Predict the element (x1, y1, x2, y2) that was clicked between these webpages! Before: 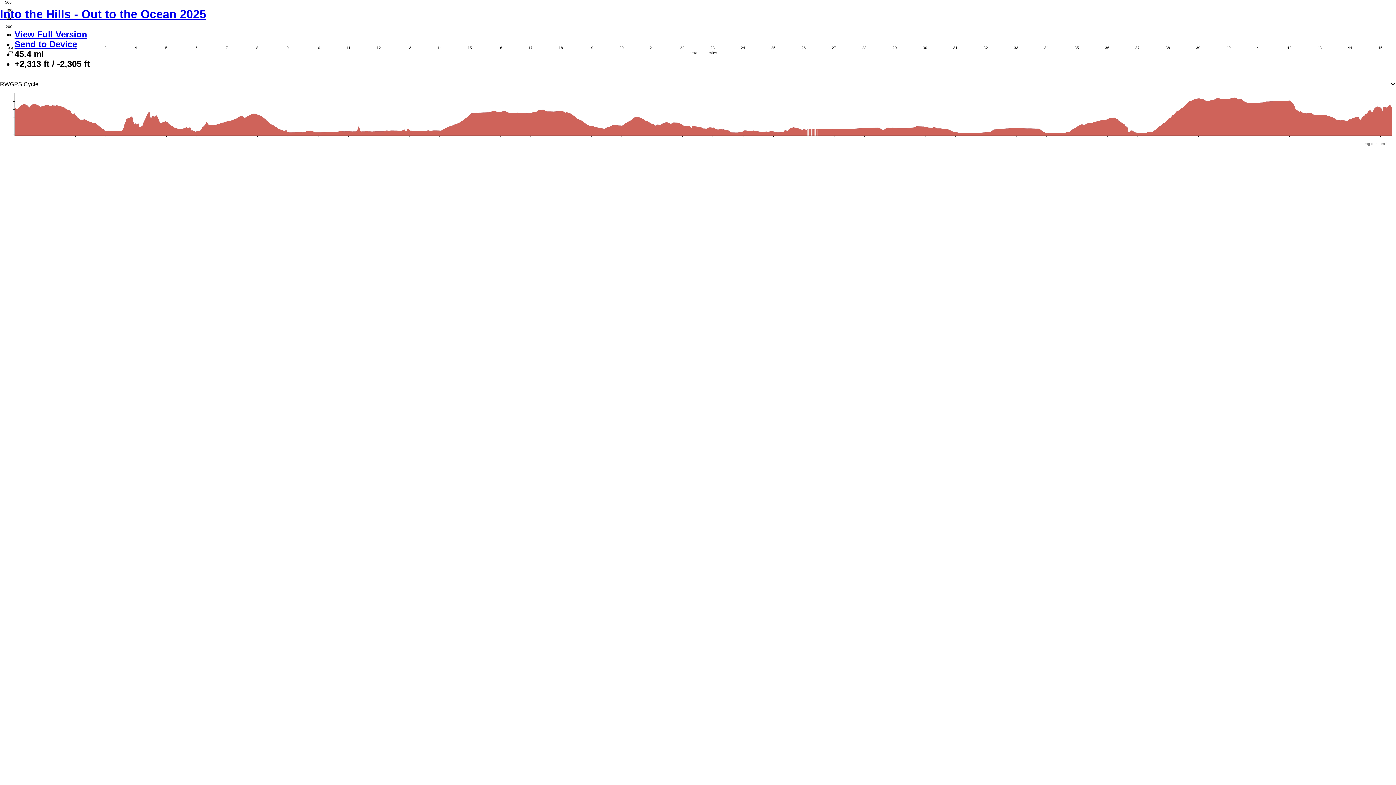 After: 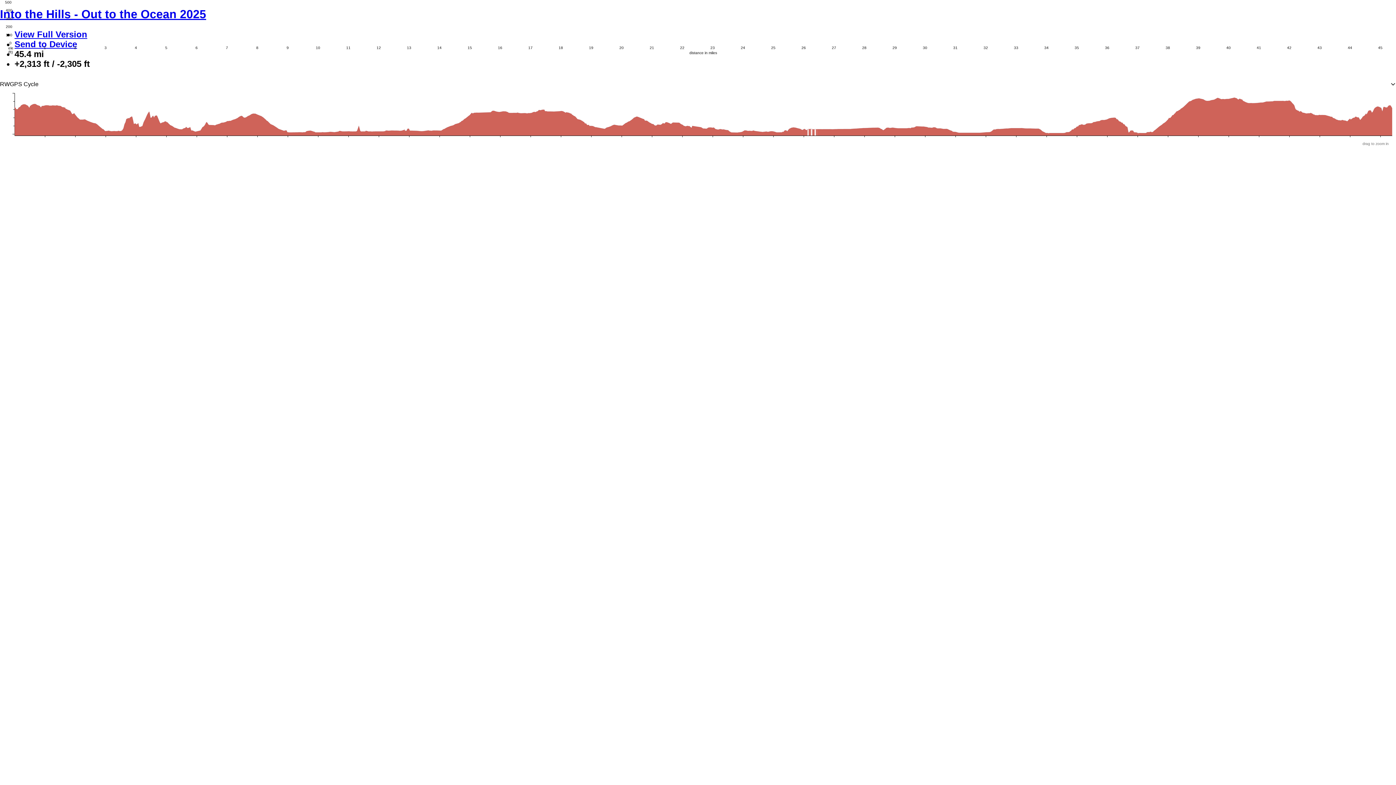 Action: bbox: (14, 29, 87, 39) label: View Full Version